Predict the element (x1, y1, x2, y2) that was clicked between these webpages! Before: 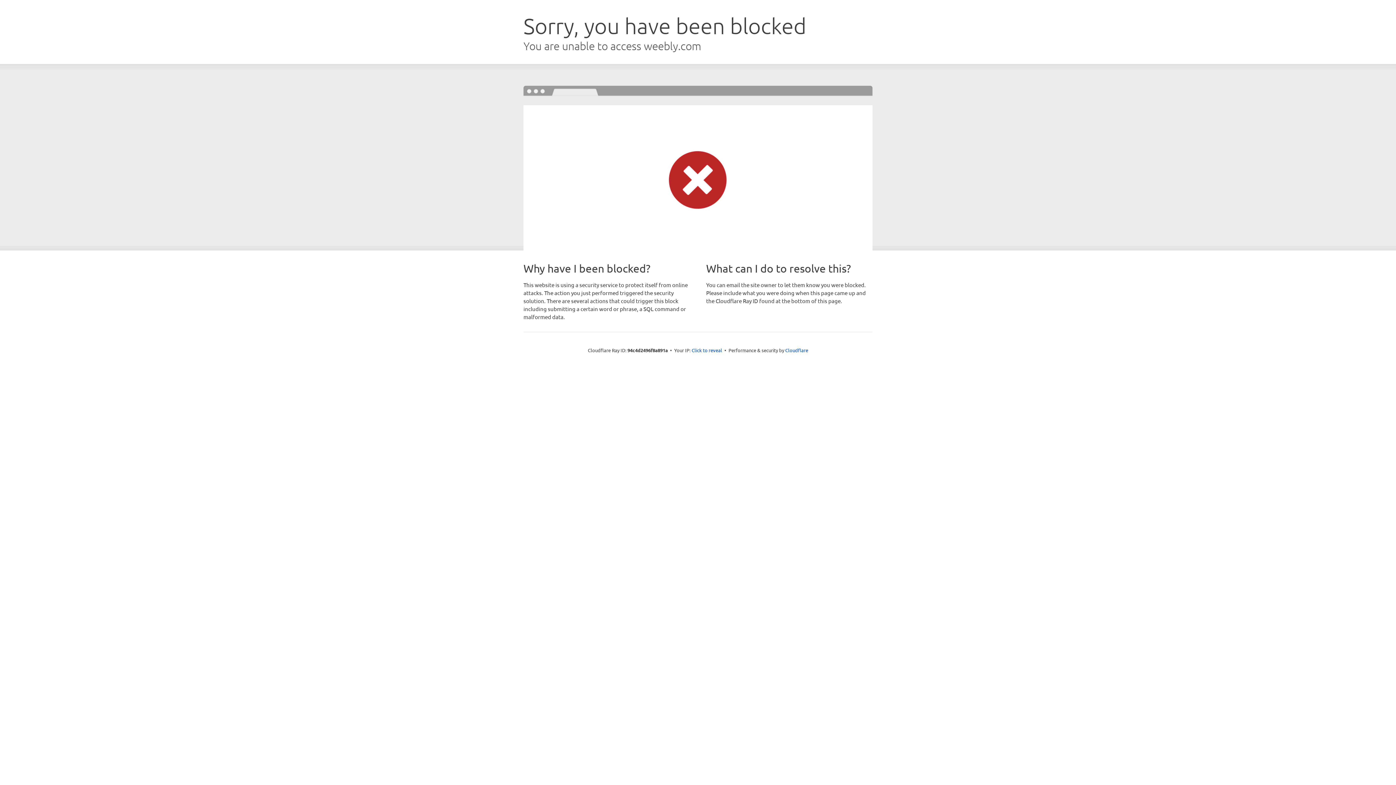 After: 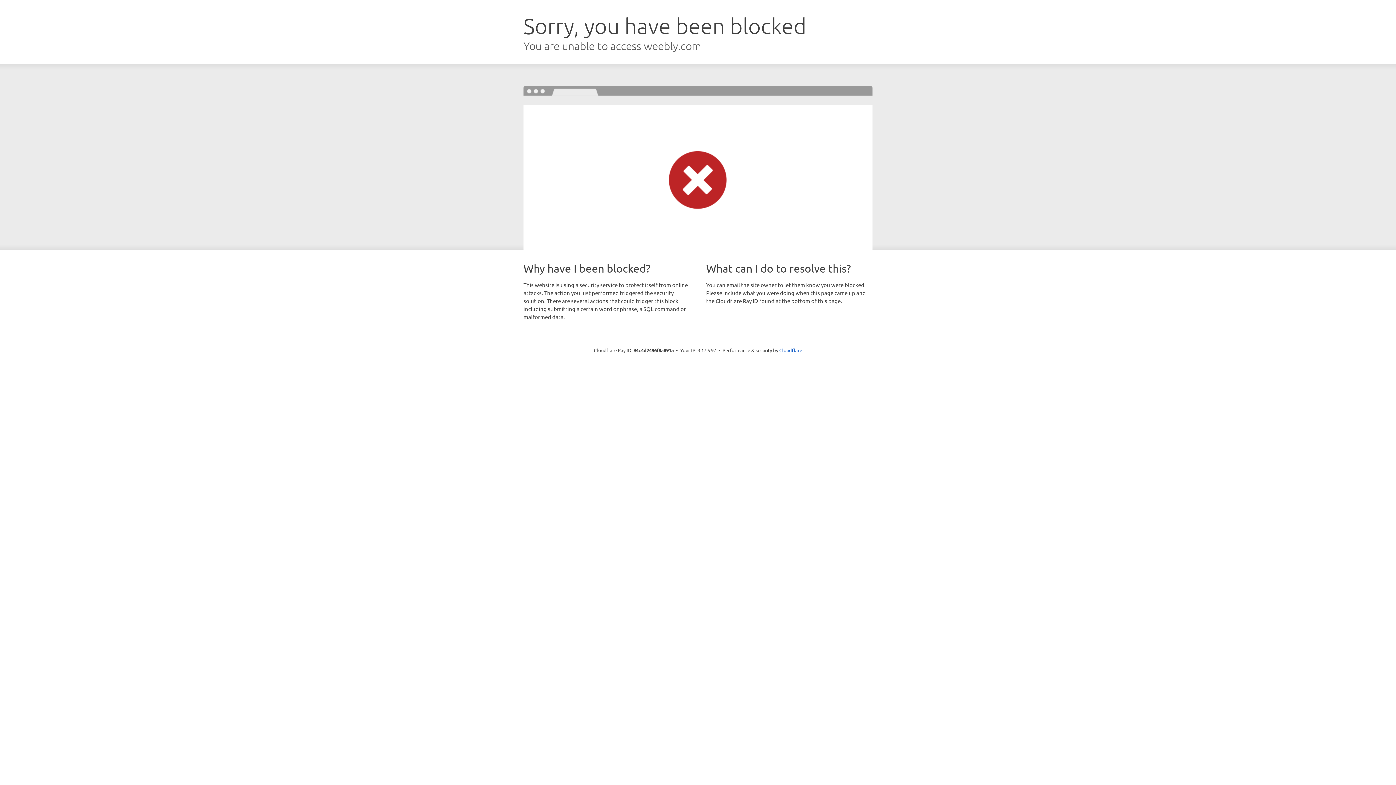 Action: label: Click to reveal bbox: (691, 346, 722, 353)